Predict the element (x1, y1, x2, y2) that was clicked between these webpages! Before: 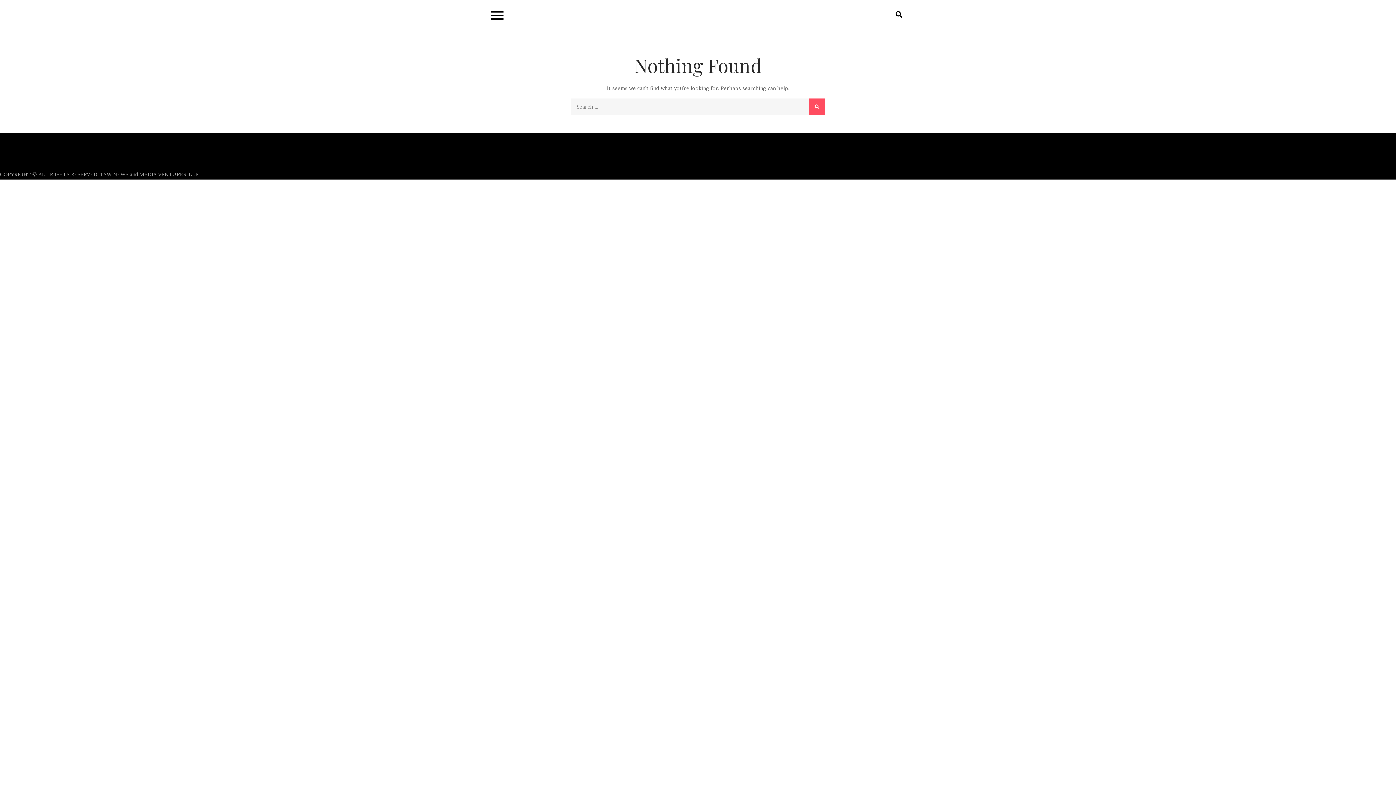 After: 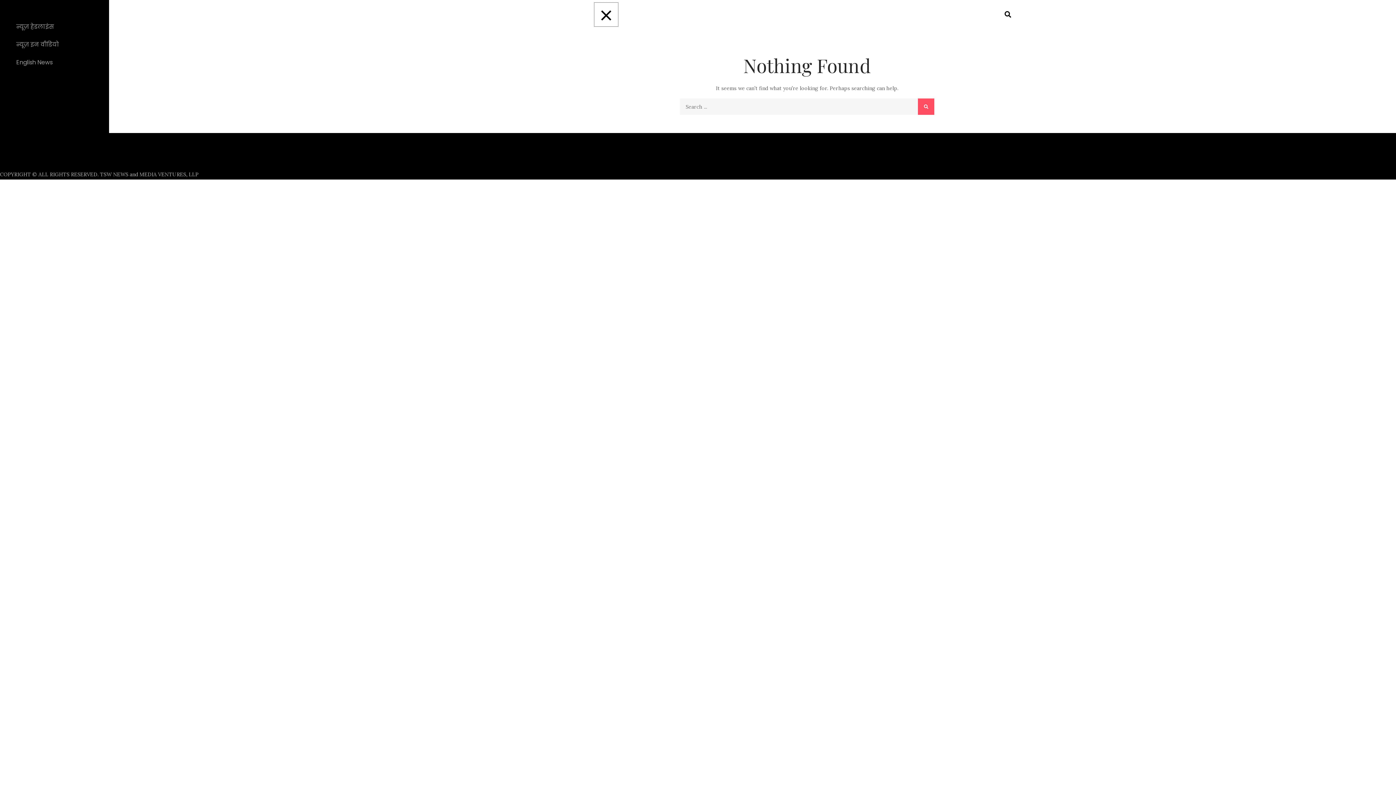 Action: bbox: (485, 2, 509, 26)